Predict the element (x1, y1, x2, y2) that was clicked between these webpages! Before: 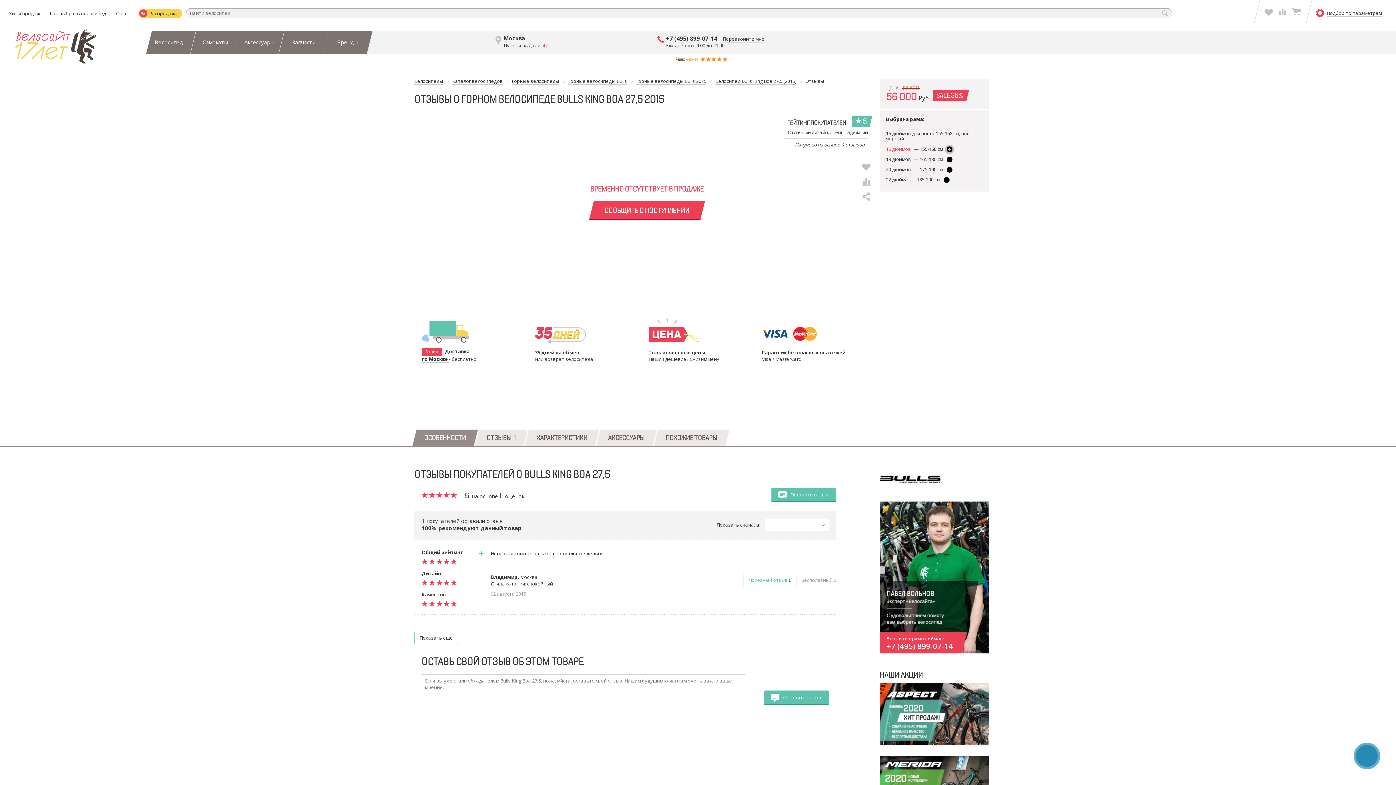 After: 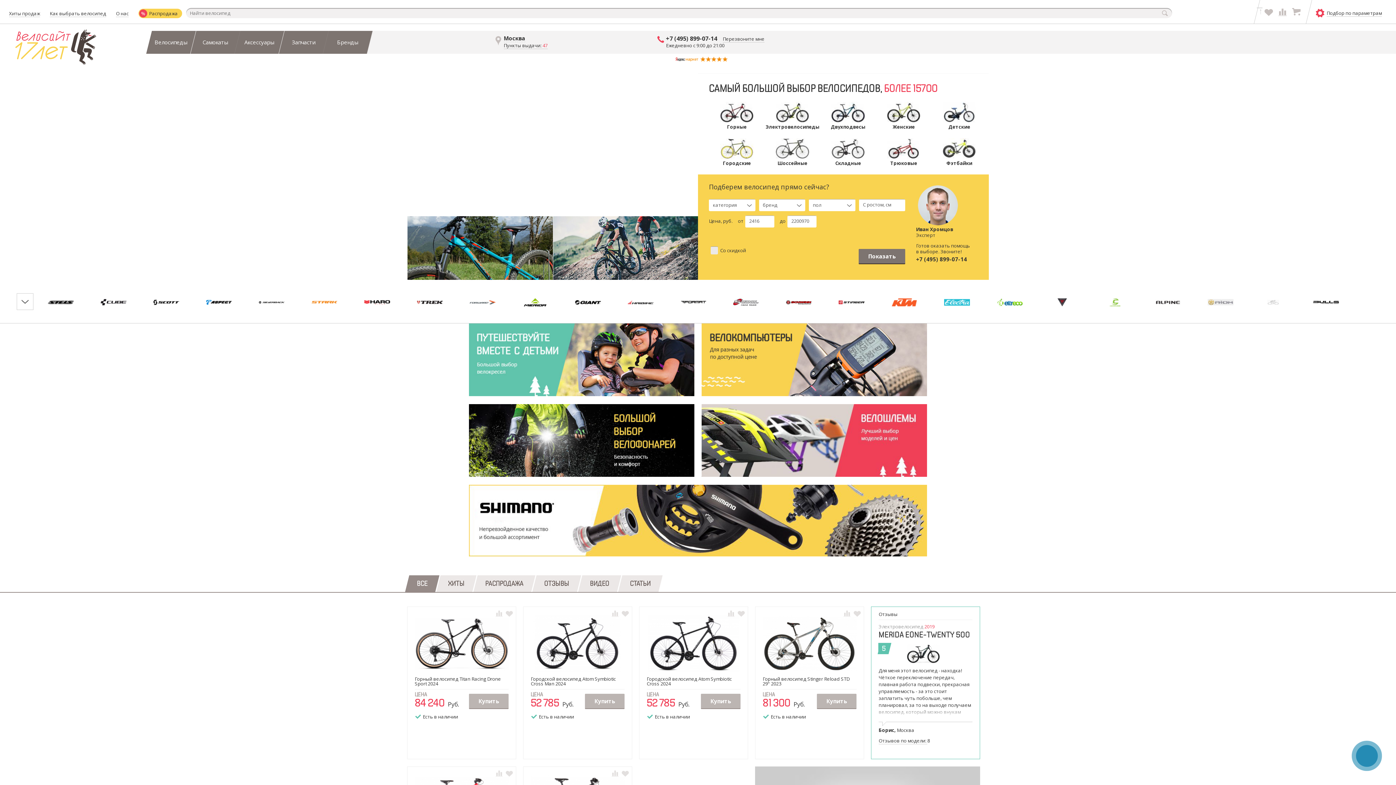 Action: bbox: (7, 30, 93, 69)